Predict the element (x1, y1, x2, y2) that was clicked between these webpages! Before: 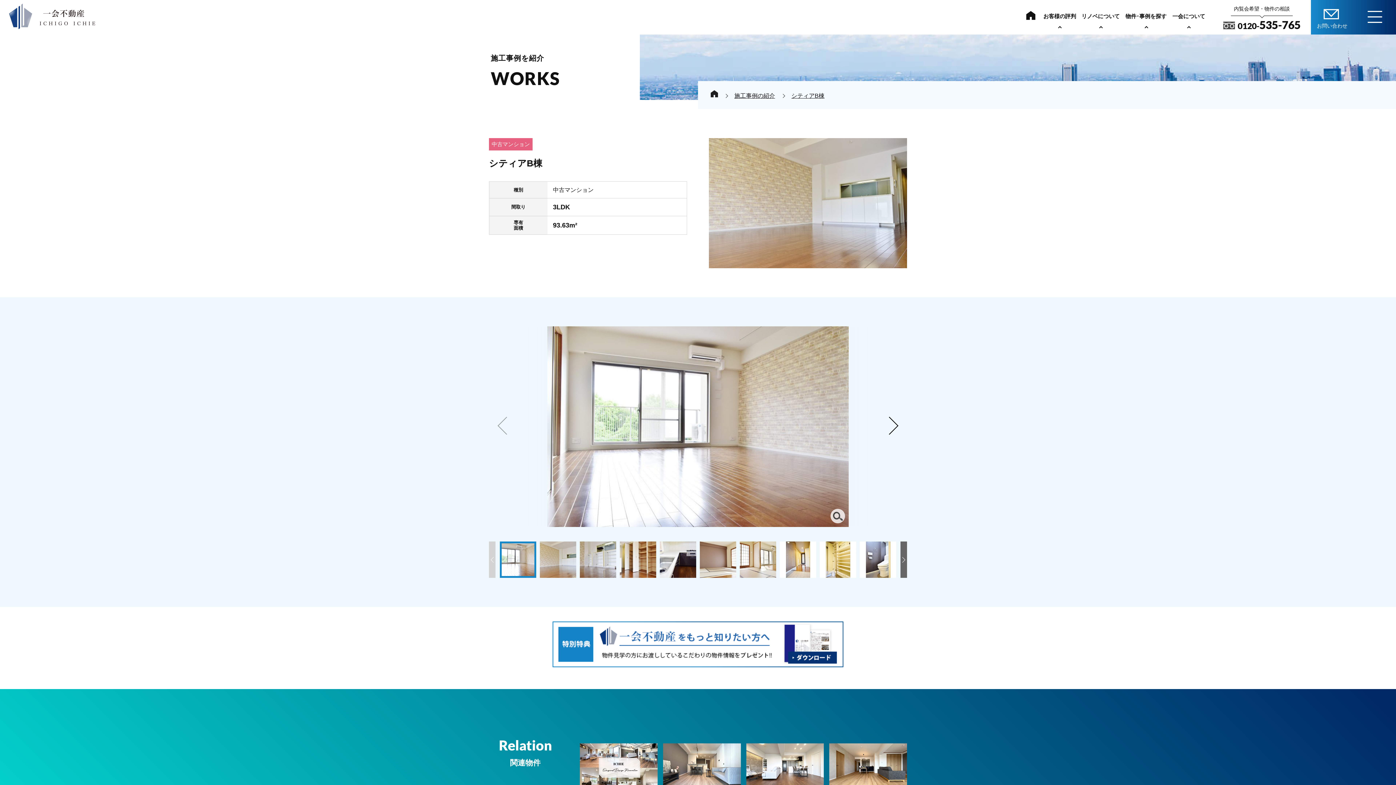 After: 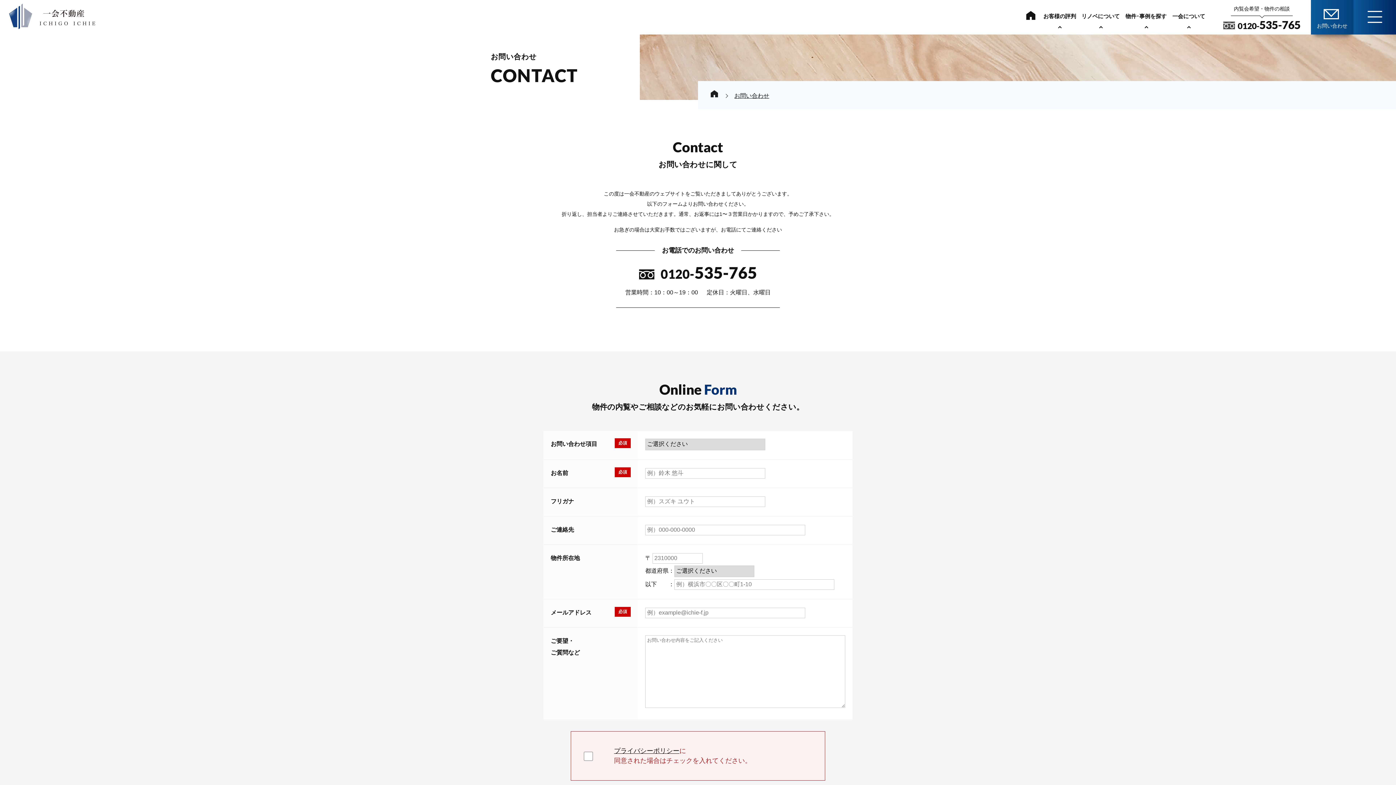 Action: label: お問い合わせ bbox: (1311, 0, 1353, 34)